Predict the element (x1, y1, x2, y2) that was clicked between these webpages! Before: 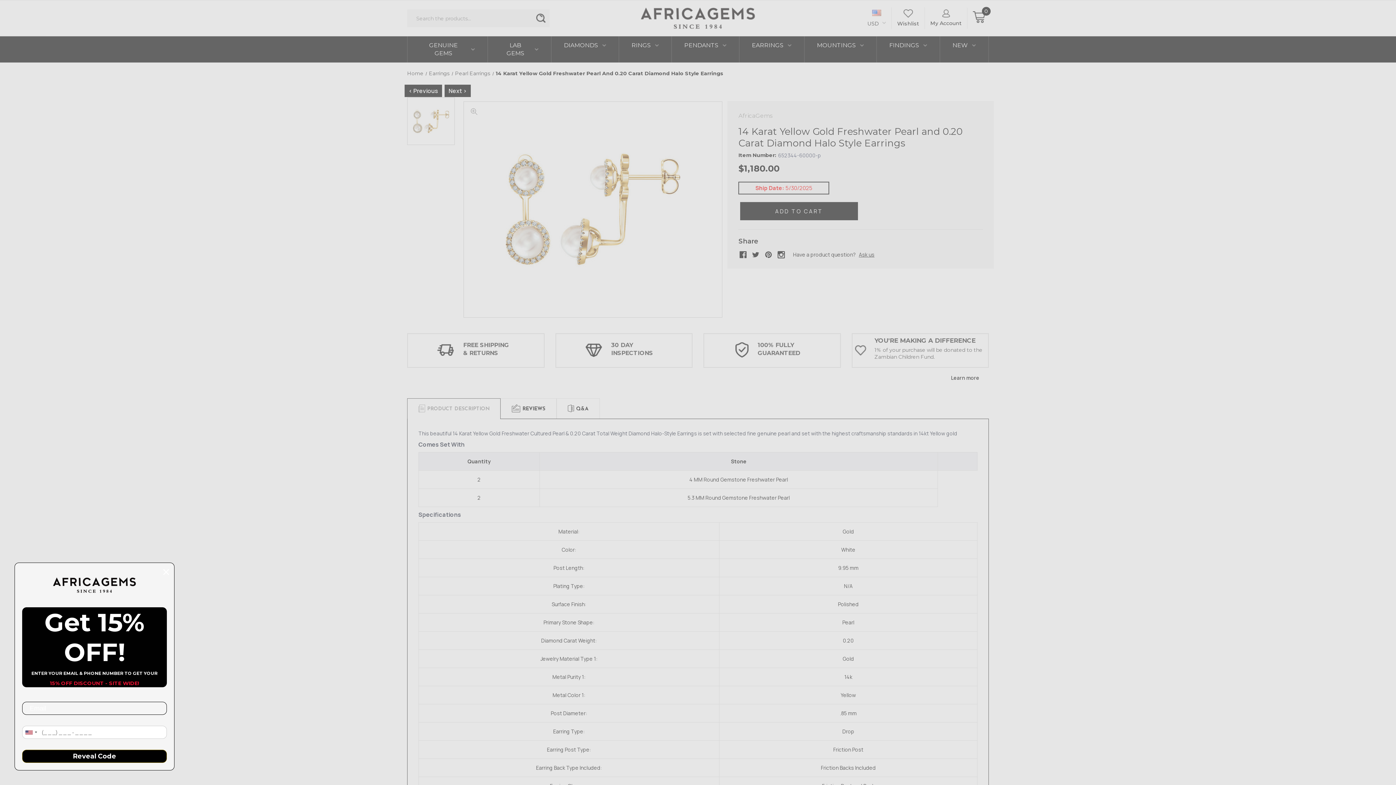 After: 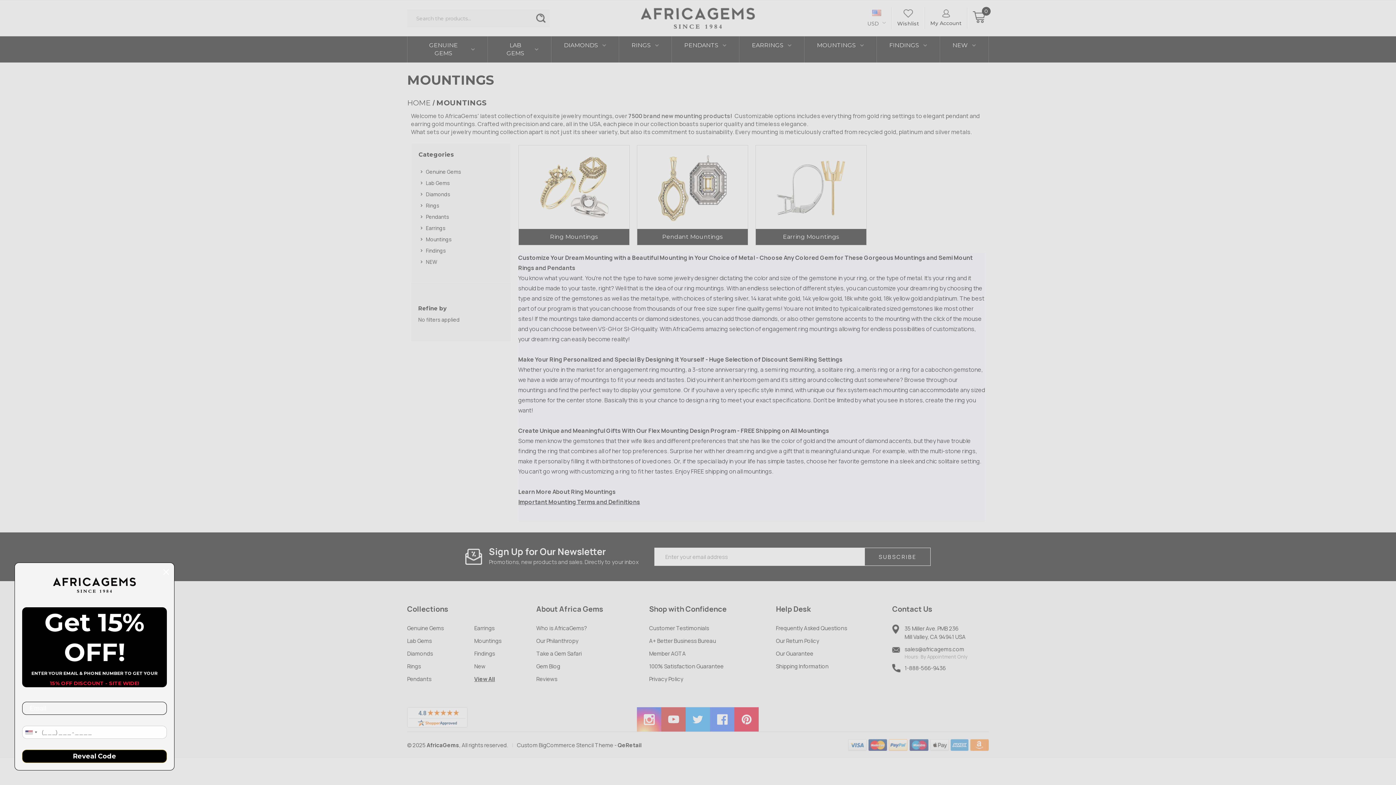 Action: label: MOUNTINGS bbox: (804, 36, 876, 54)